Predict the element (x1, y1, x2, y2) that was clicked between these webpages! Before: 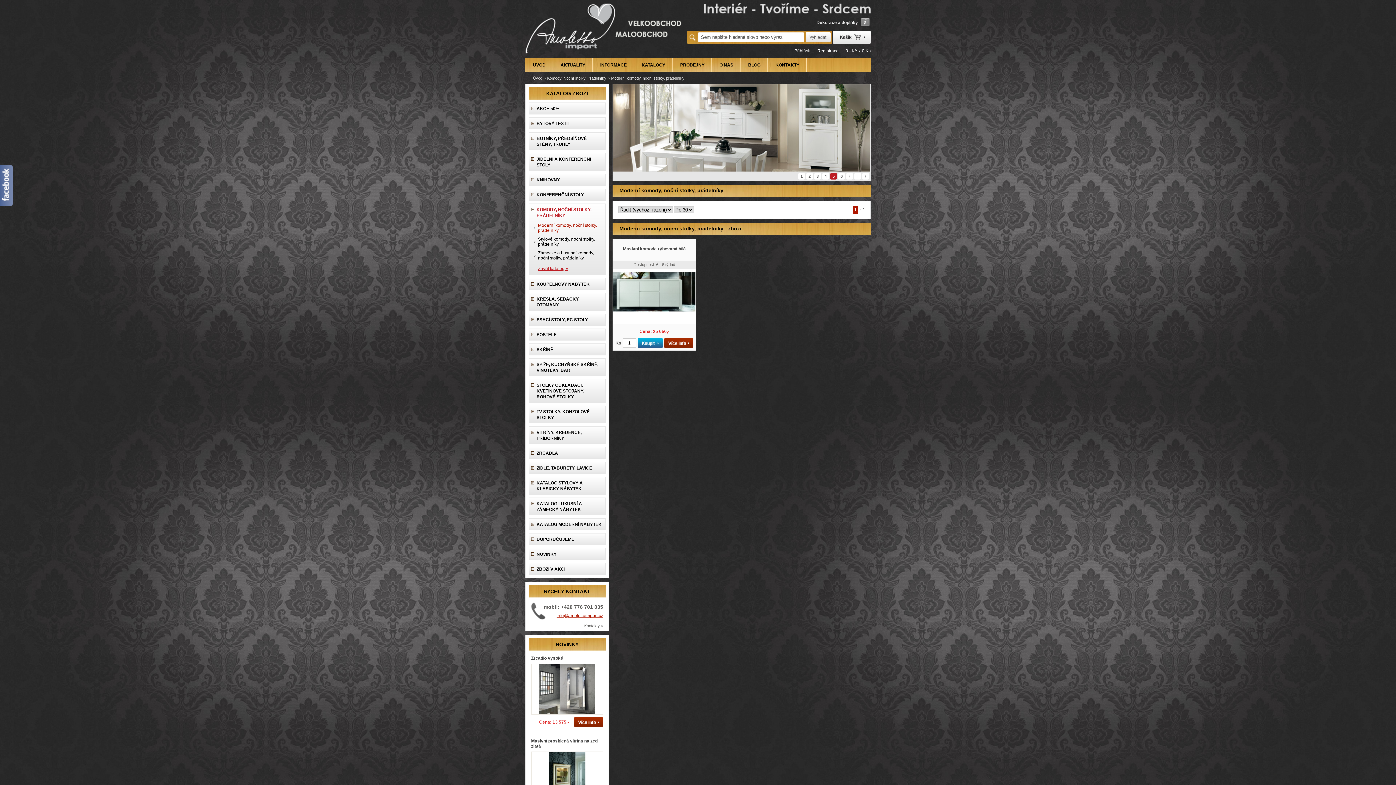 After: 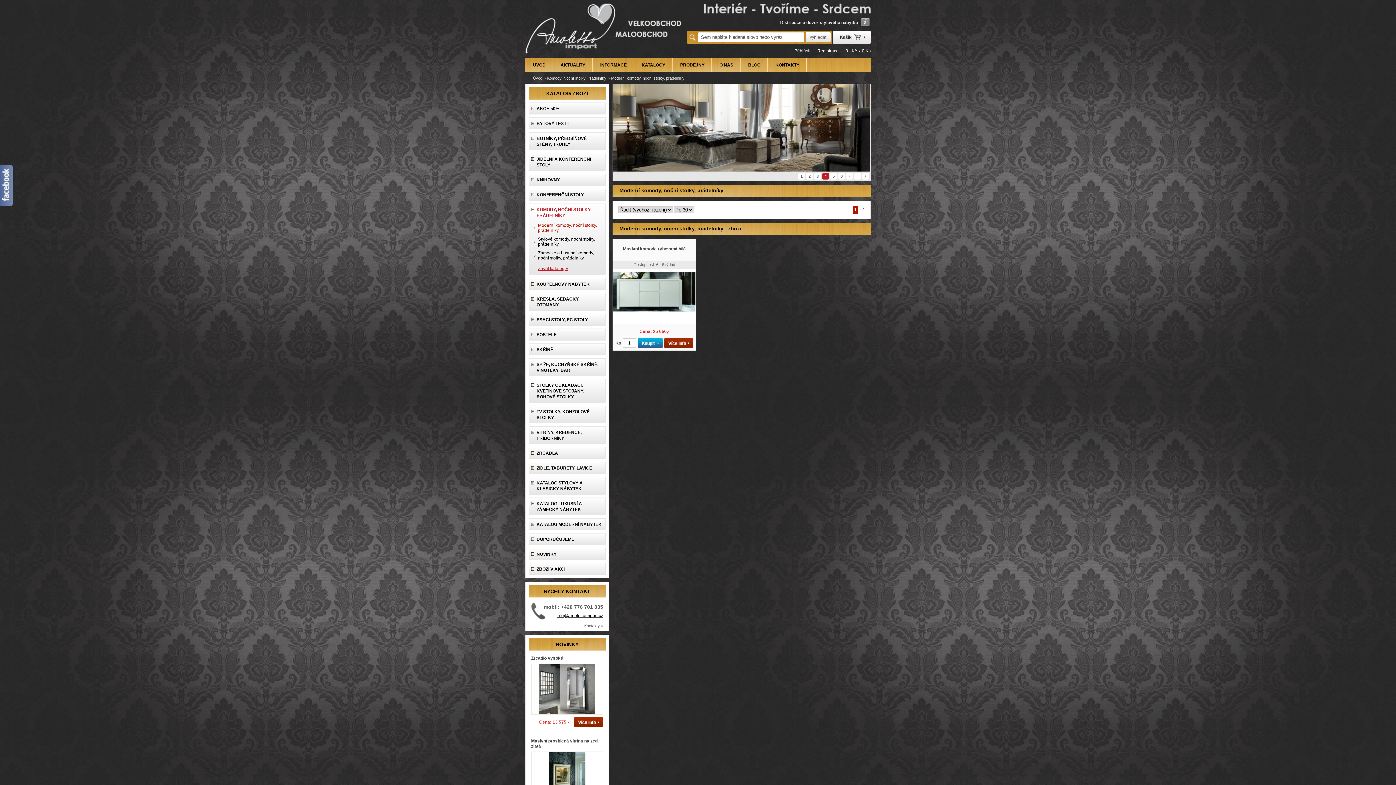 Action: bbox: (556, 613, 603, 618) label: info@amolettoimport.cz